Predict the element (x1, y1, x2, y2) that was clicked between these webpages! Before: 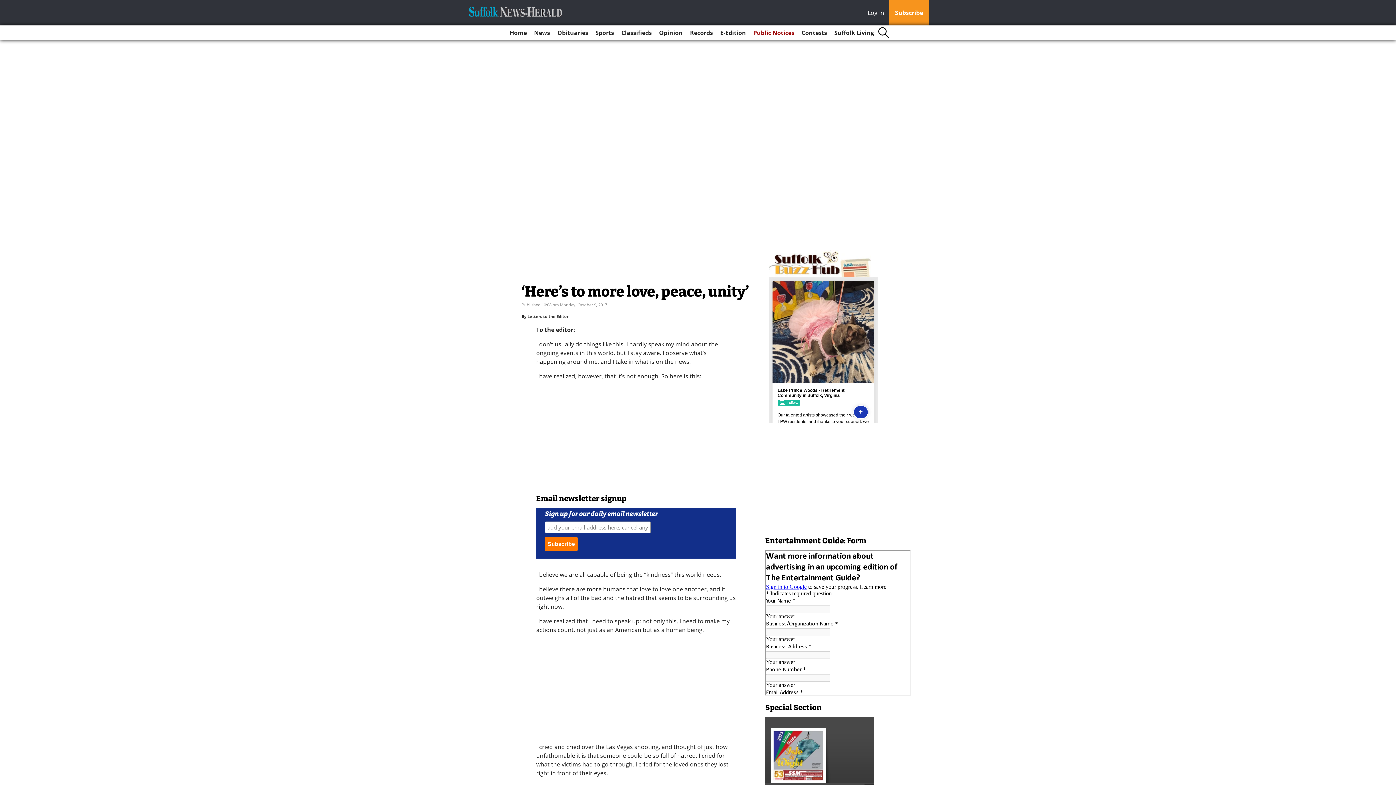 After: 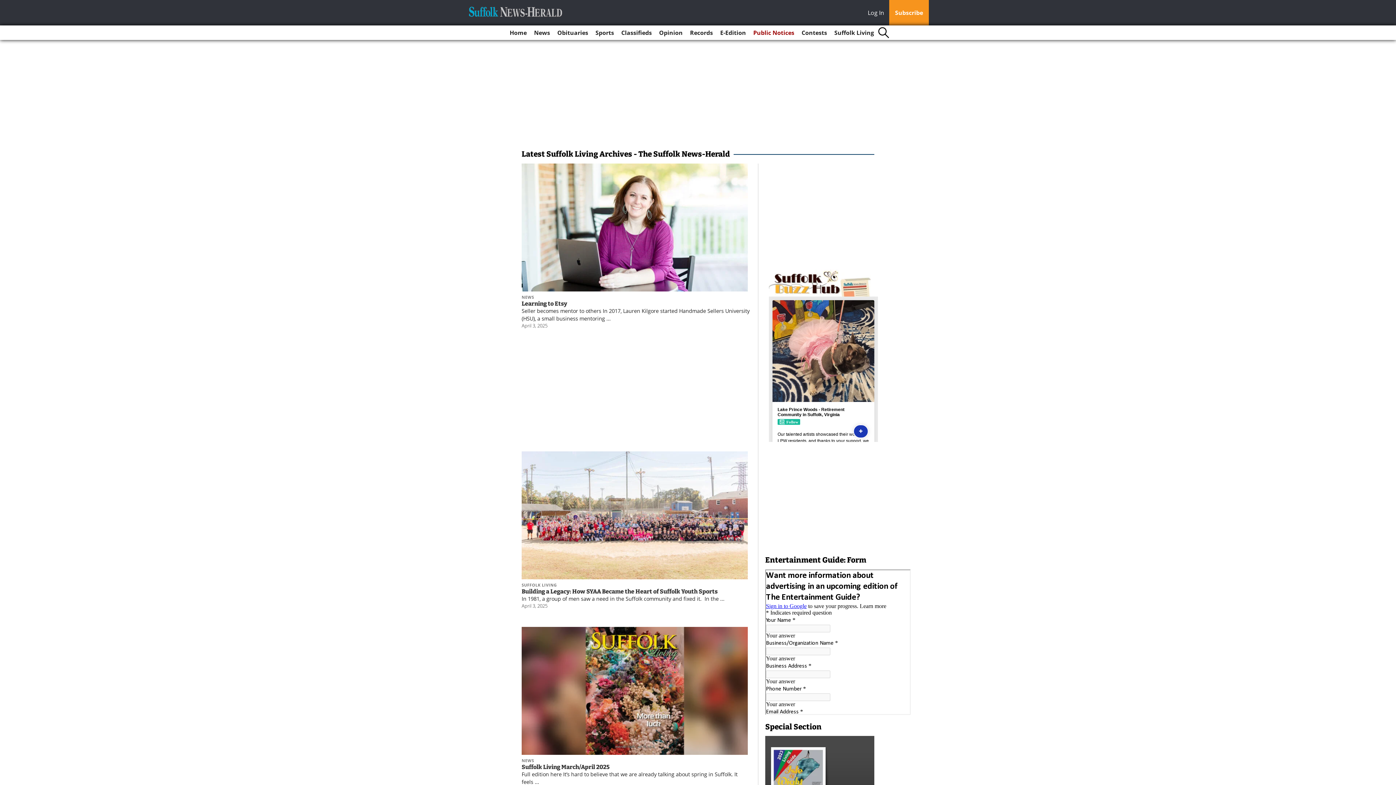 Action: label: Suffolk Living bbox: (831, 25, 877, 40)